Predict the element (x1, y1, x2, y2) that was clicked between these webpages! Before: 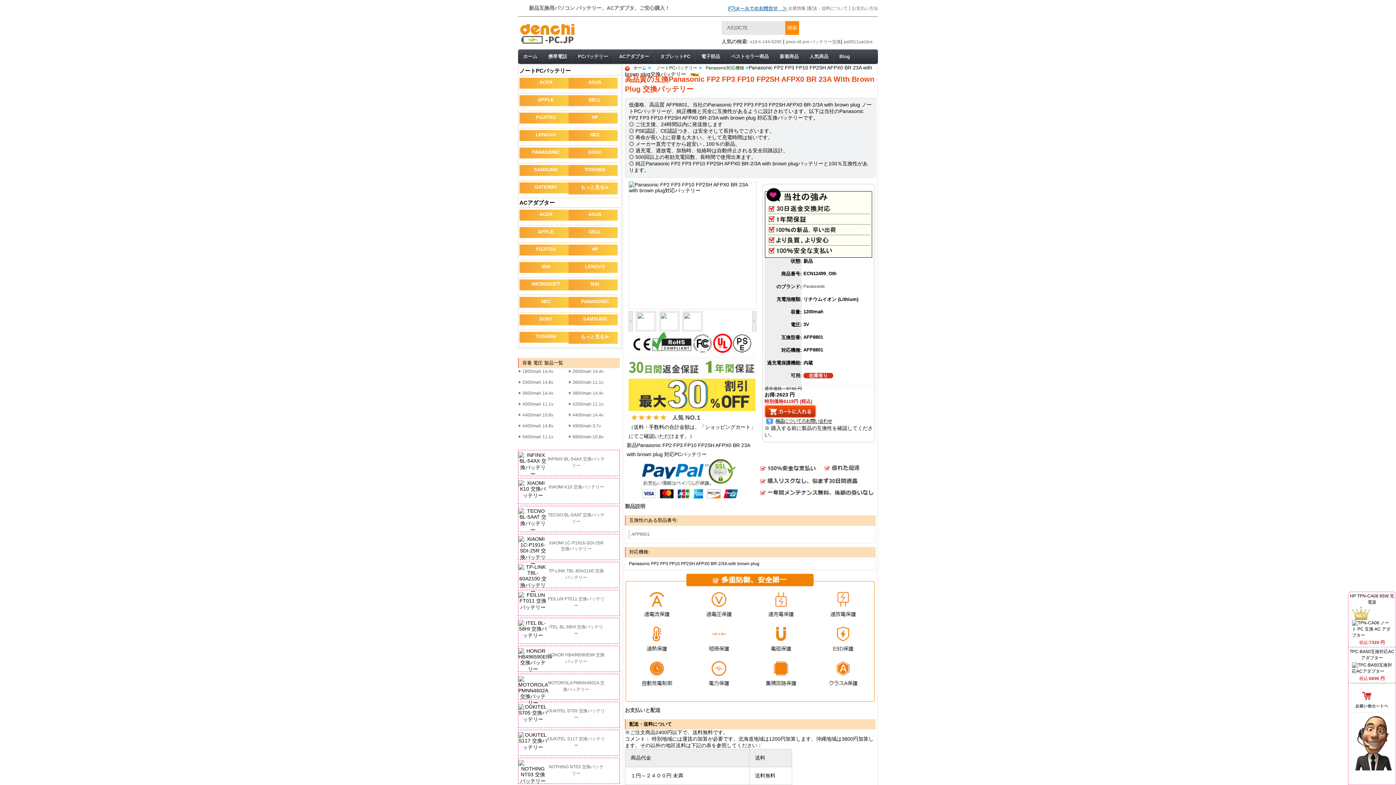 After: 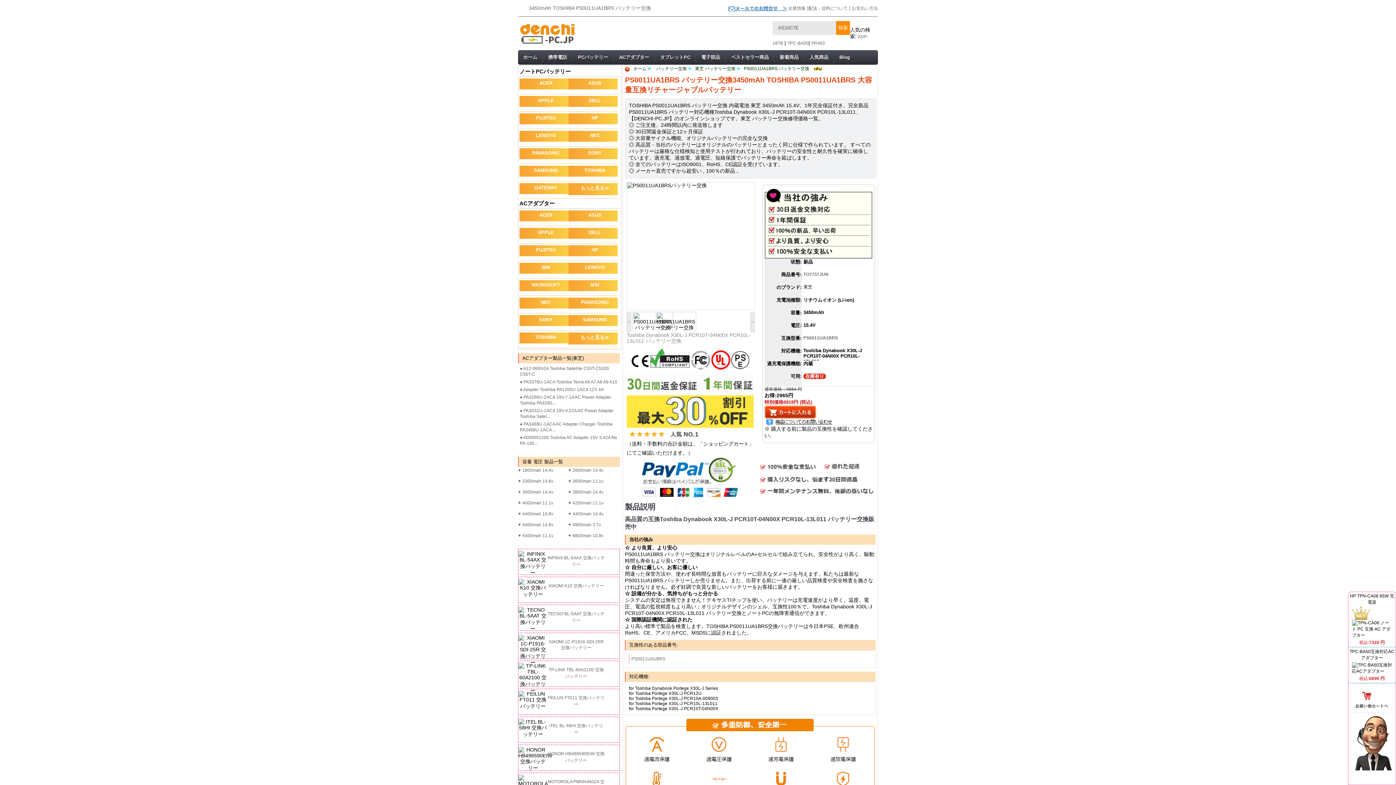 Action: label: ps0011ua1brs bbox: (844, 39, 872, 44)